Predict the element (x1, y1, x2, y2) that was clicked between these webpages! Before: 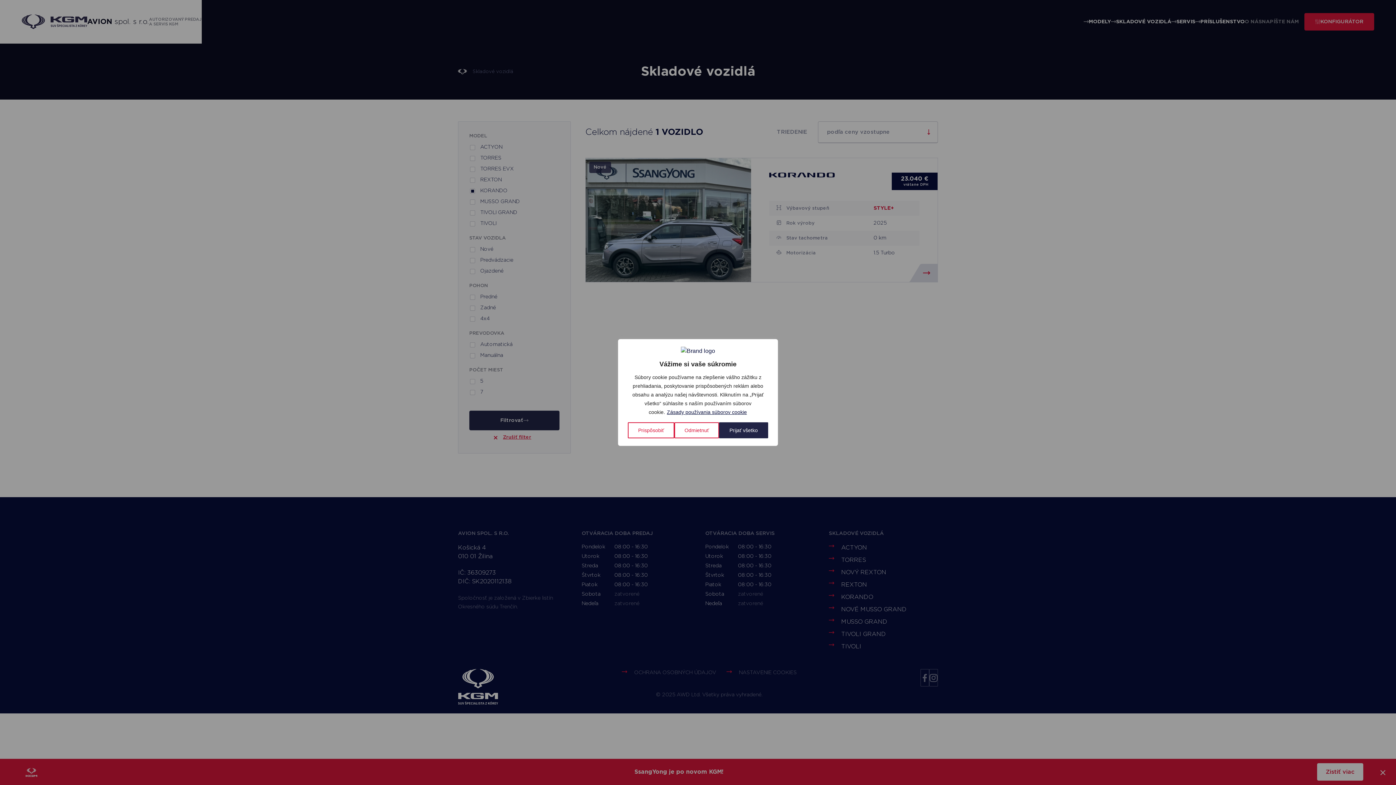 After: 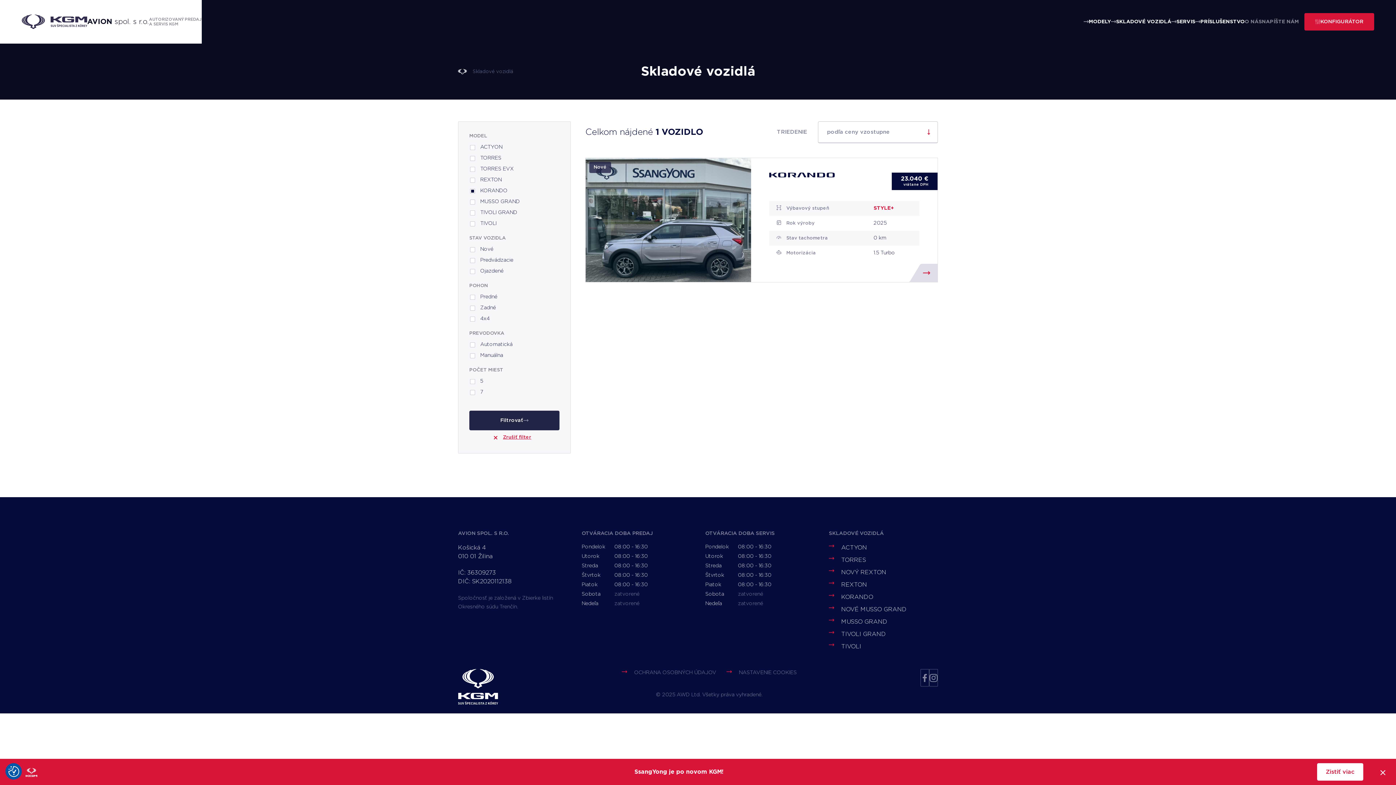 Action: bbox: (719, 422, 768, 438) label: Prijať všetko